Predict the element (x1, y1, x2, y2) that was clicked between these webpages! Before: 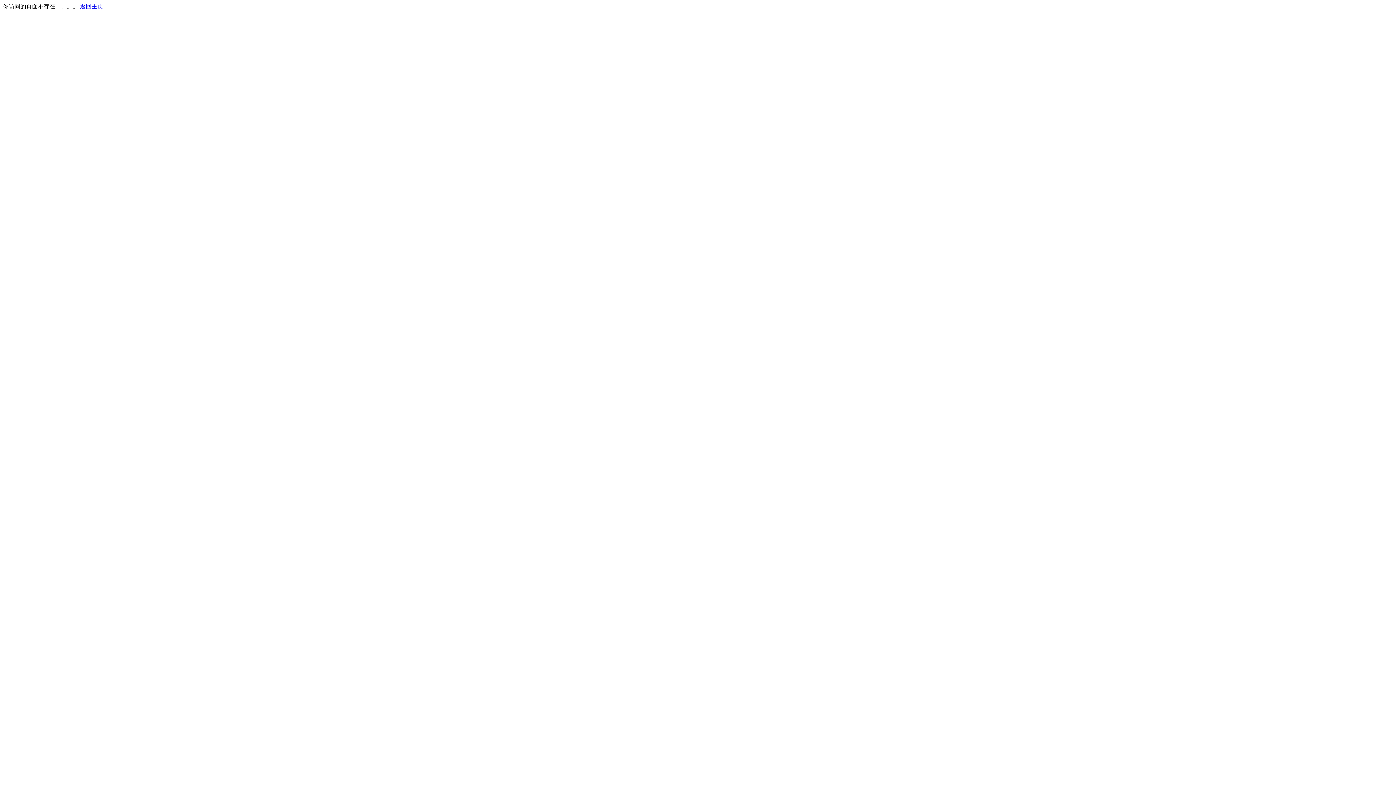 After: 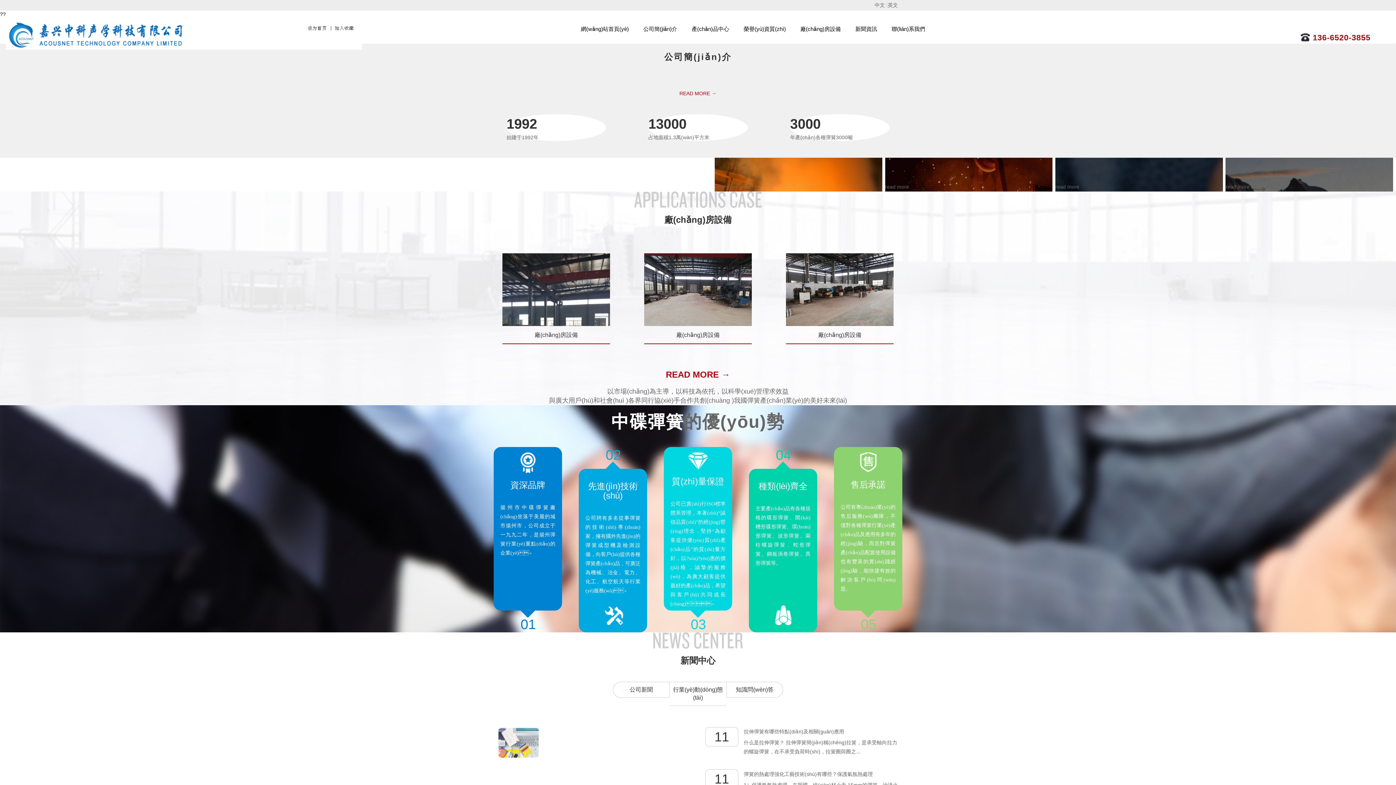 Action: label: 返回主页 bbox: (80, 3, 103, 9)